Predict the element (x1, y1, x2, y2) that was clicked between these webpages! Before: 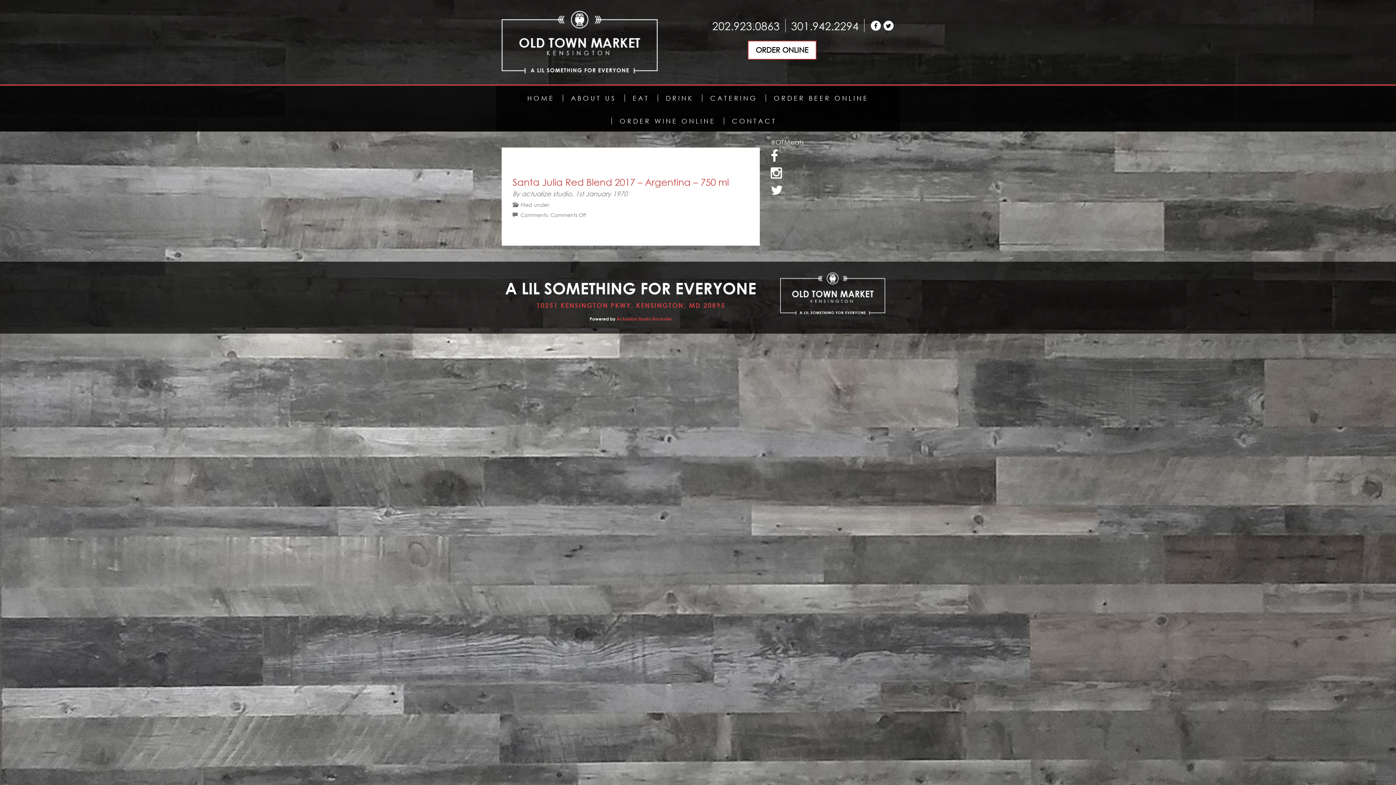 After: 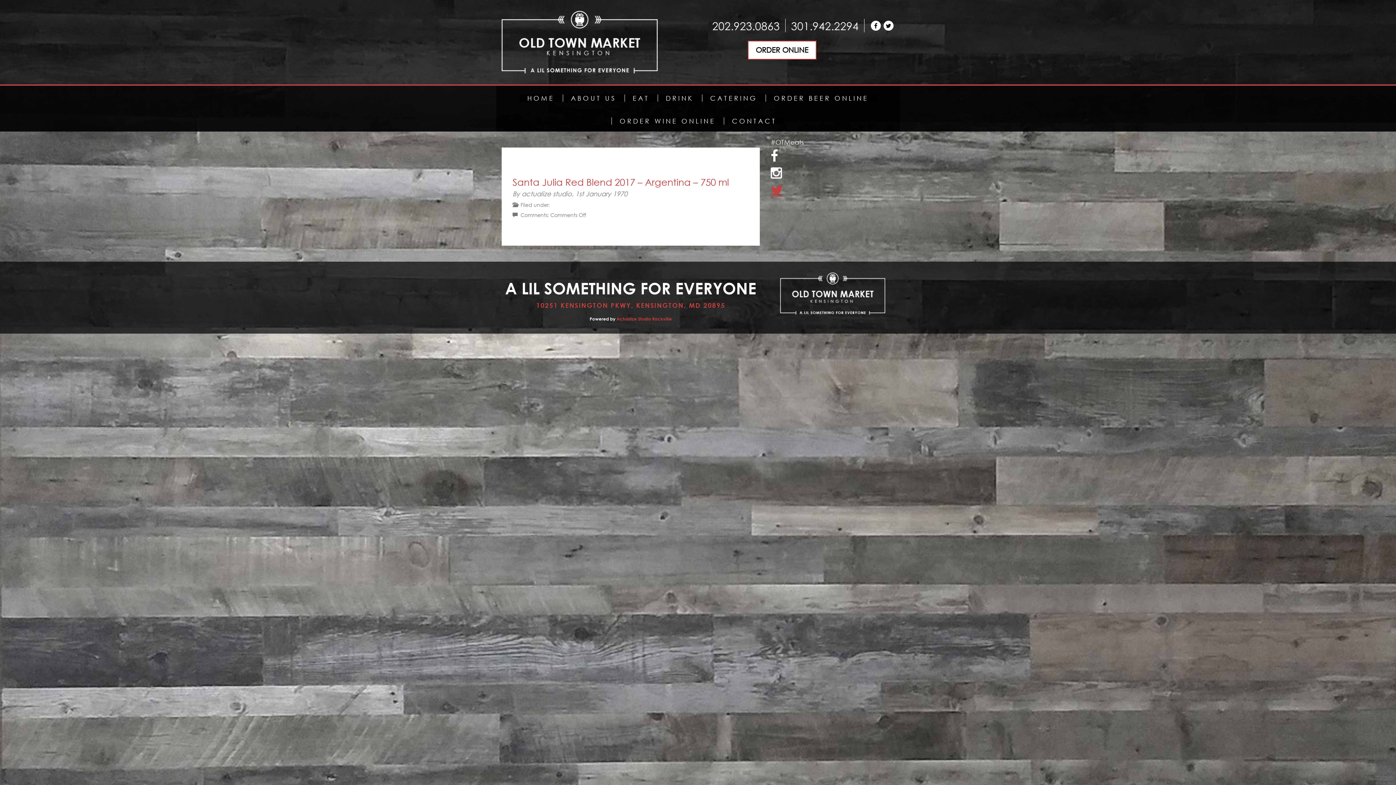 Action: bbox: (770, 188, 782, 196) label: Twitter